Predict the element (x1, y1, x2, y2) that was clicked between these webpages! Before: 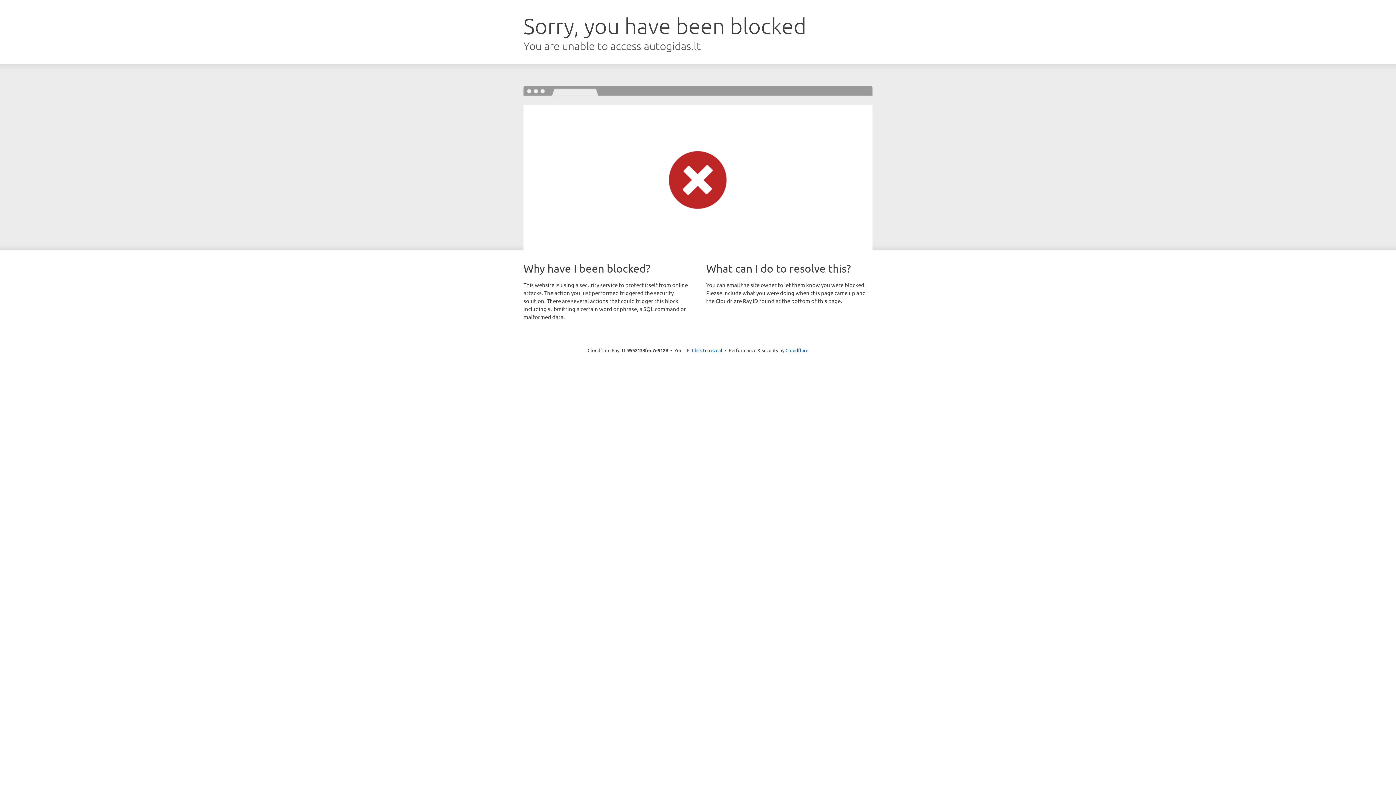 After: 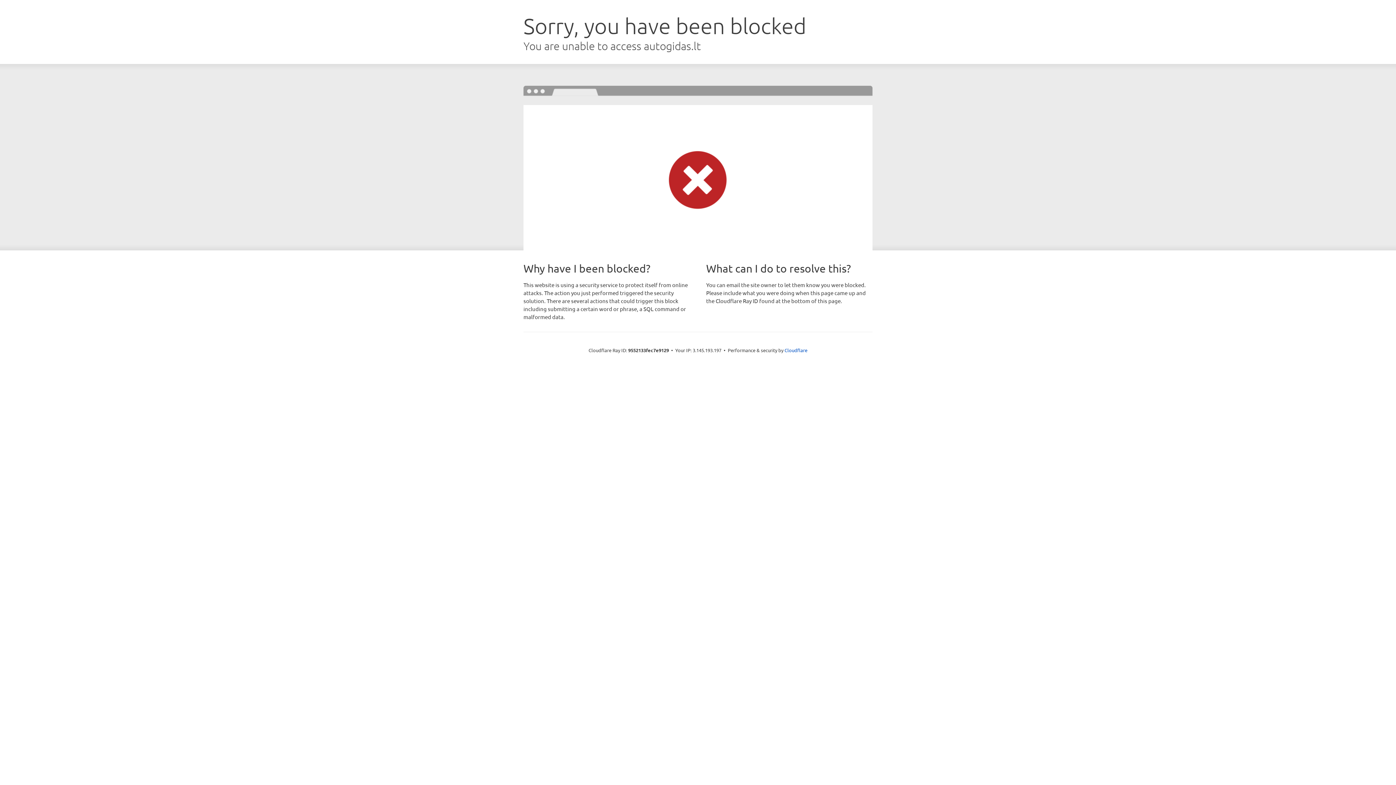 Action: bbox: (692, 346, 722, 353) label: Click to reveal